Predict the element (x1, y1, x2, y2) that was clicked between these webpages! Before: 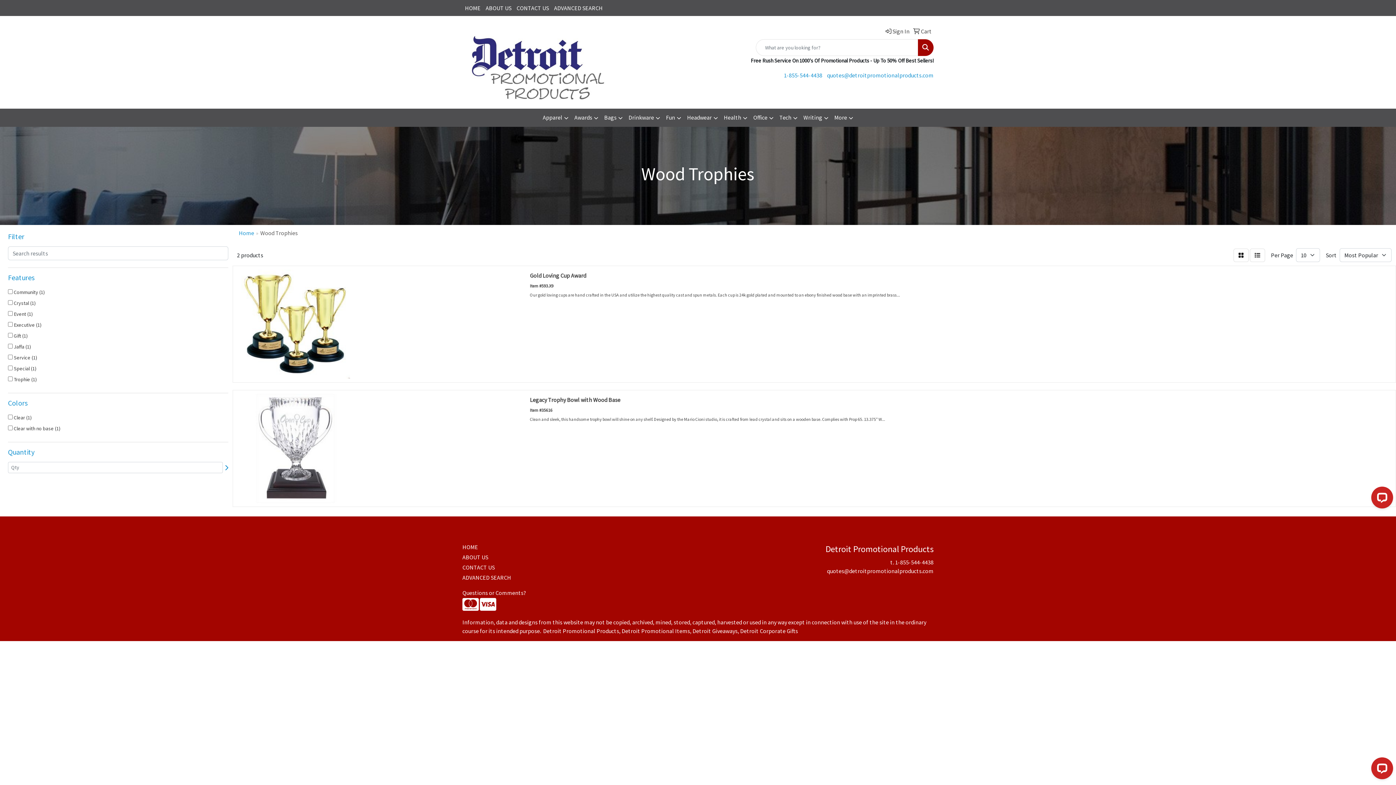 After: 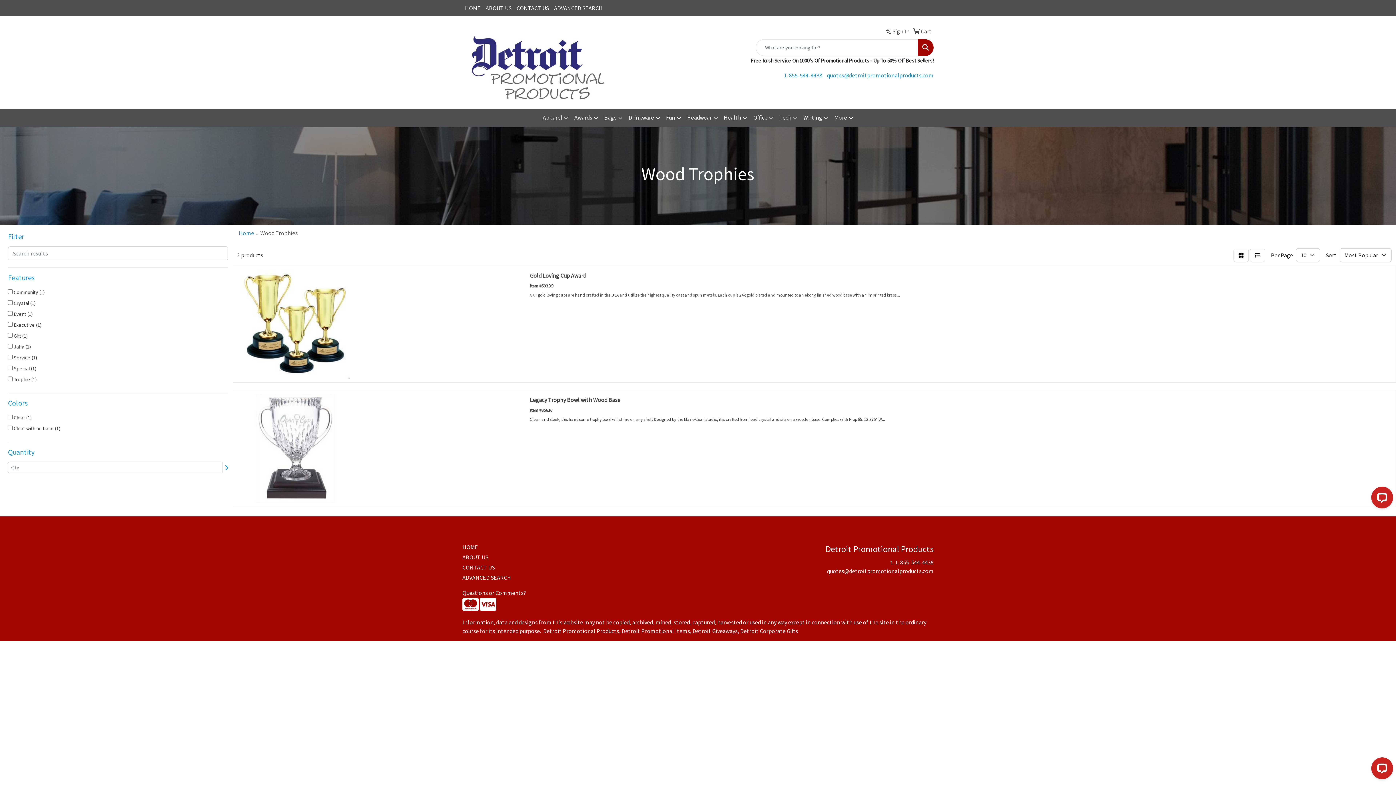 Action: label: Search bbox: (918, 39, 933, 56)